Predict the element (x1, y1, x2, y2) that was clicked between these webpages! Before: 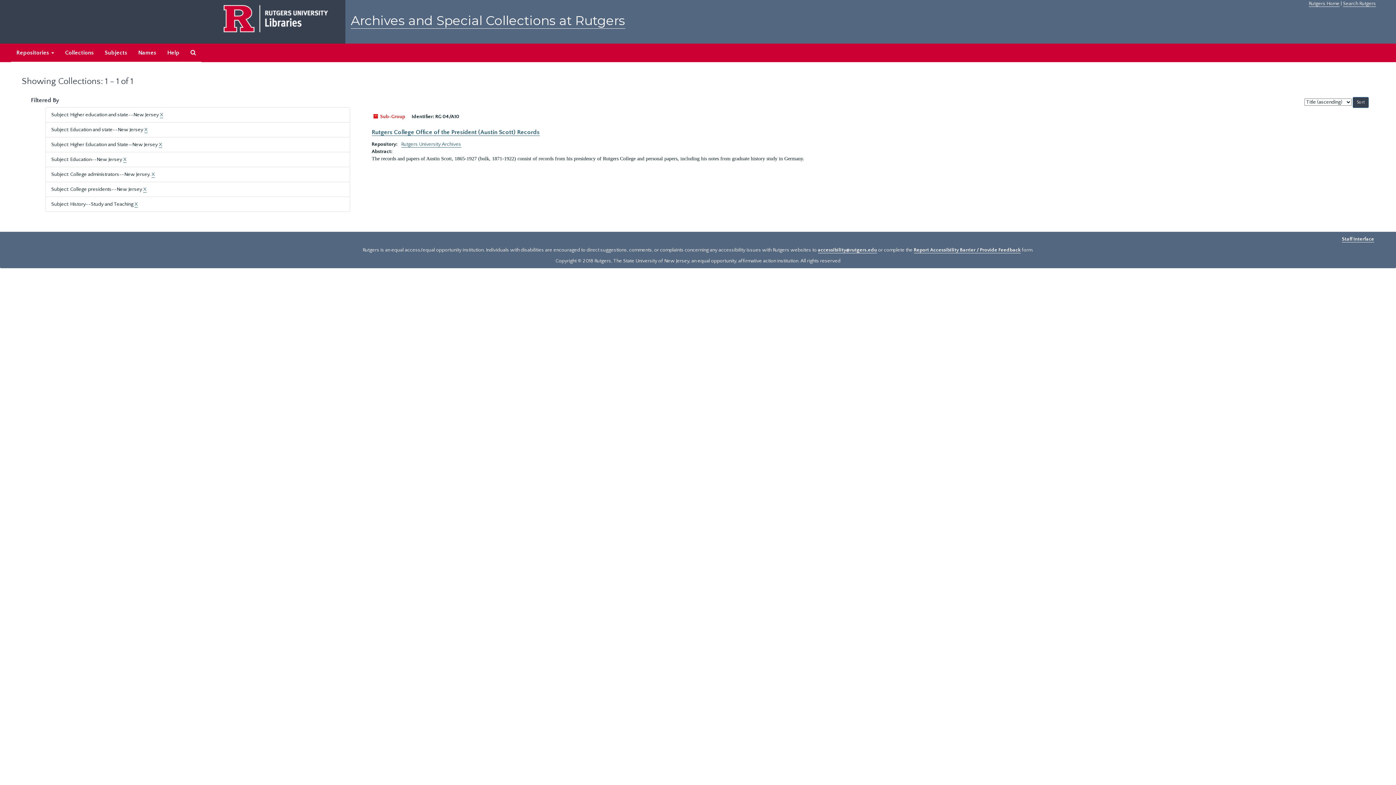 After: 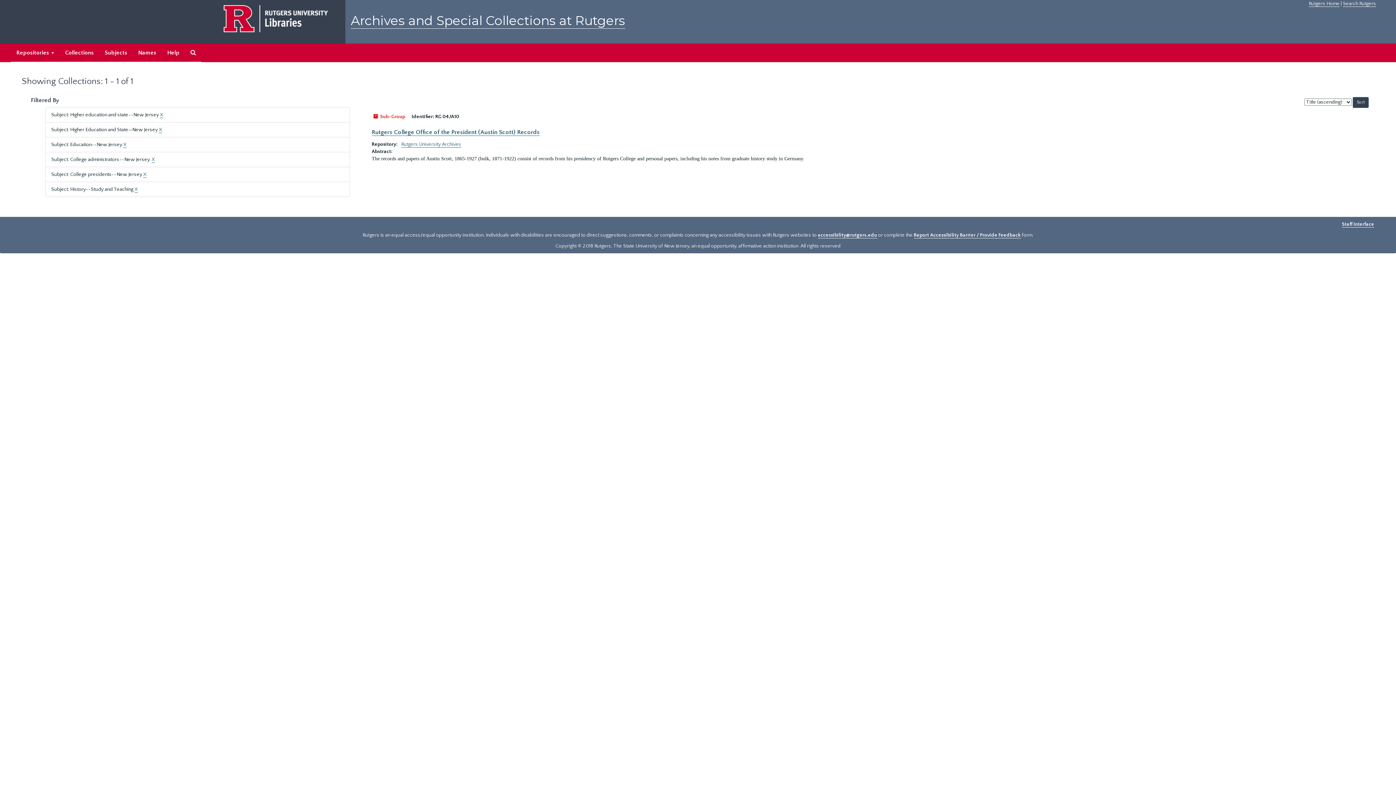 Action: label: X bbox: (144, 126, 147, 133)